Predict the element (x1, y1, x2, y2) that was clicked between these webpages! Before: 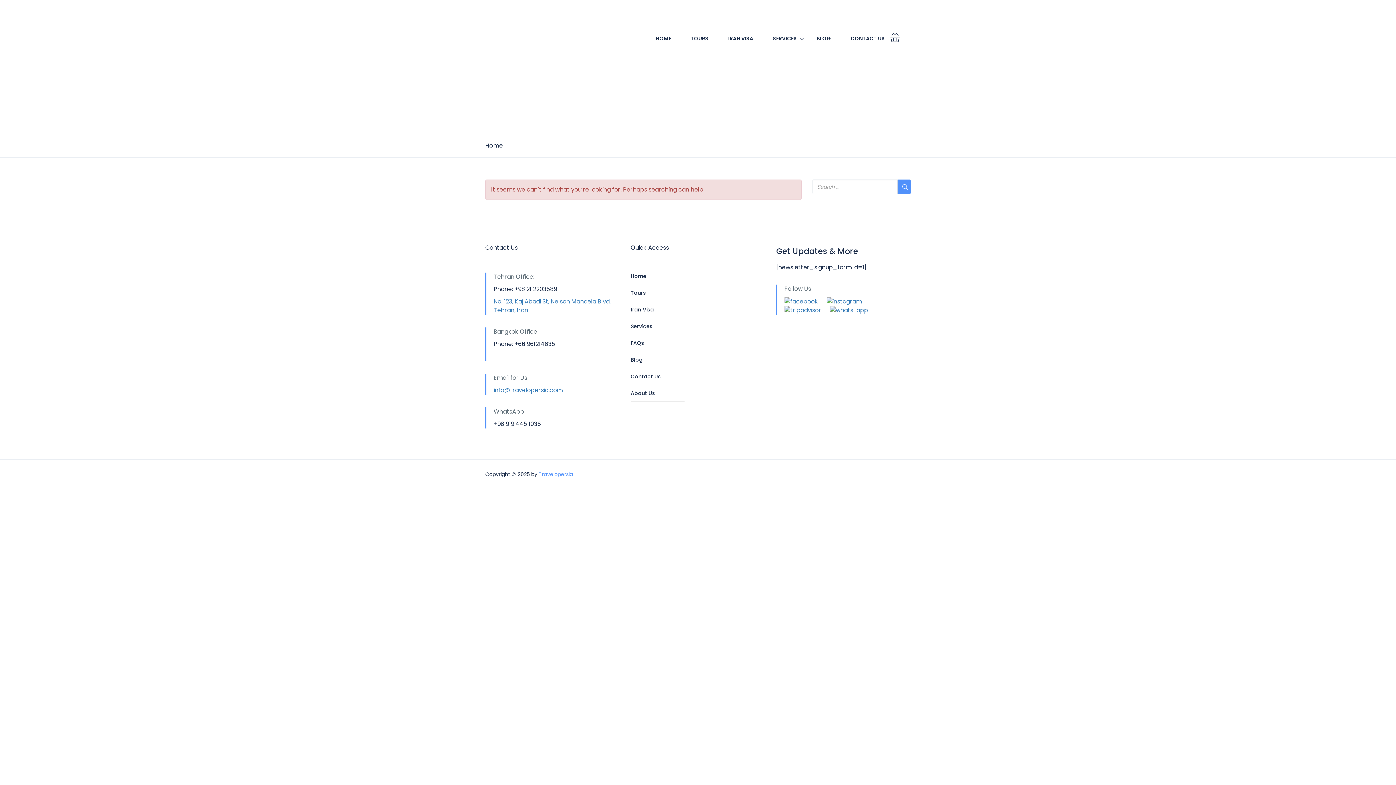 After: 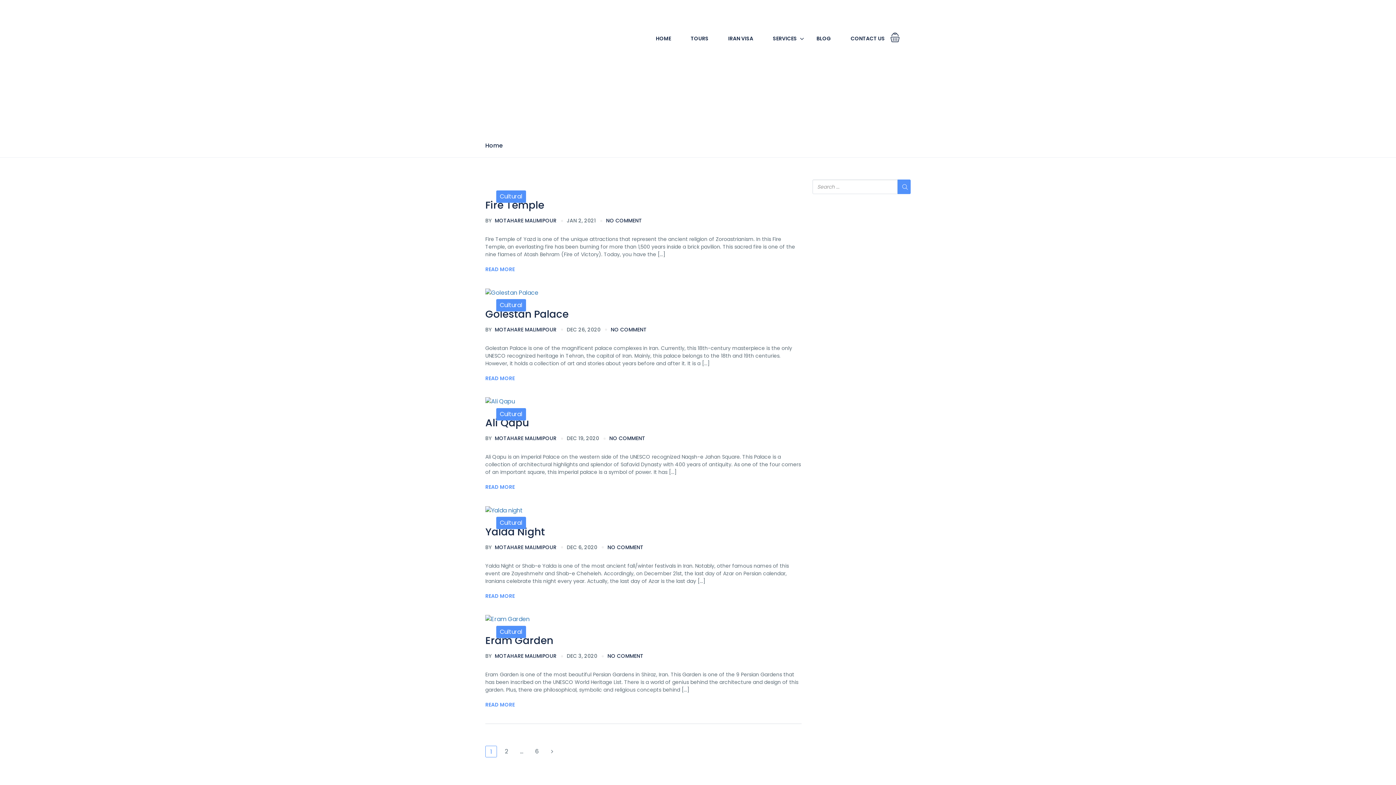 Action: bbox: (897, 179, 910, 194)